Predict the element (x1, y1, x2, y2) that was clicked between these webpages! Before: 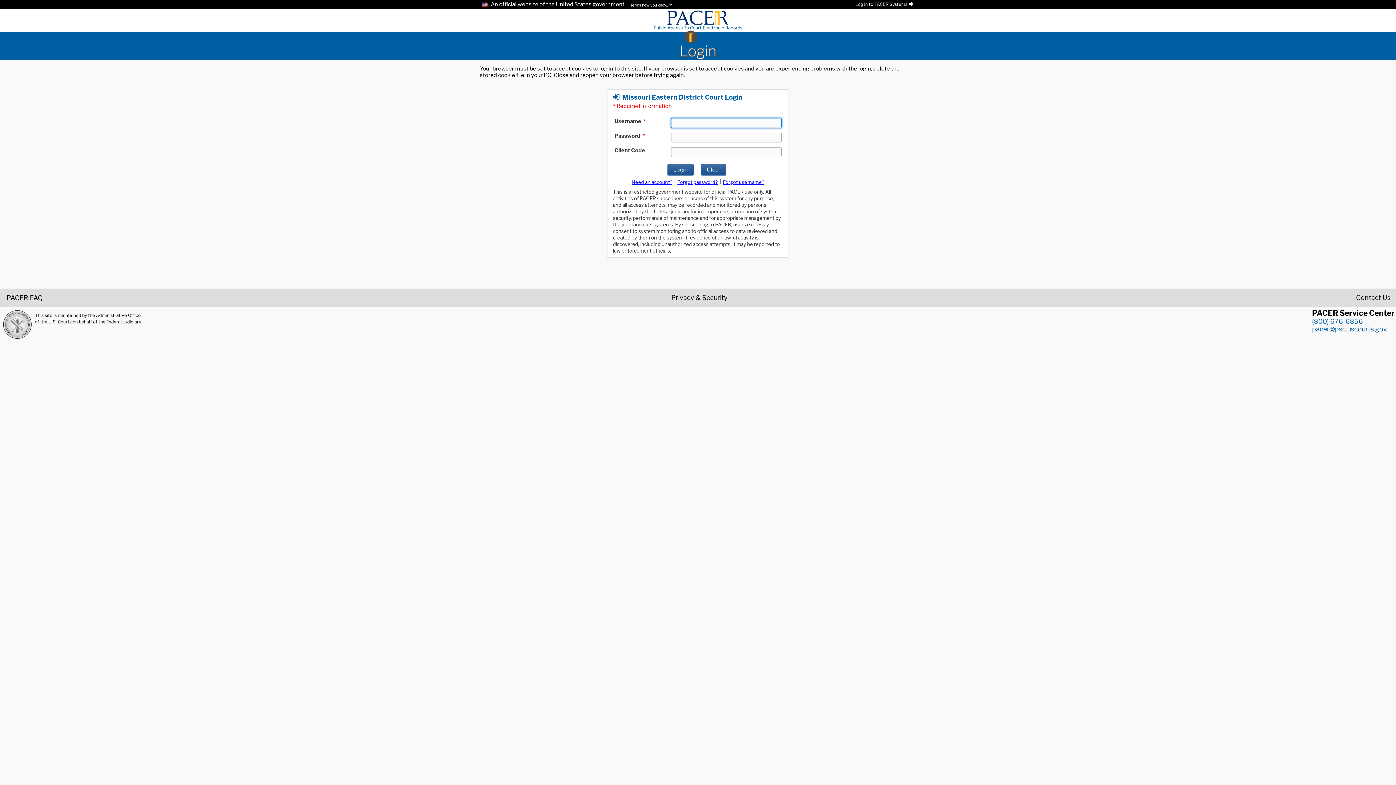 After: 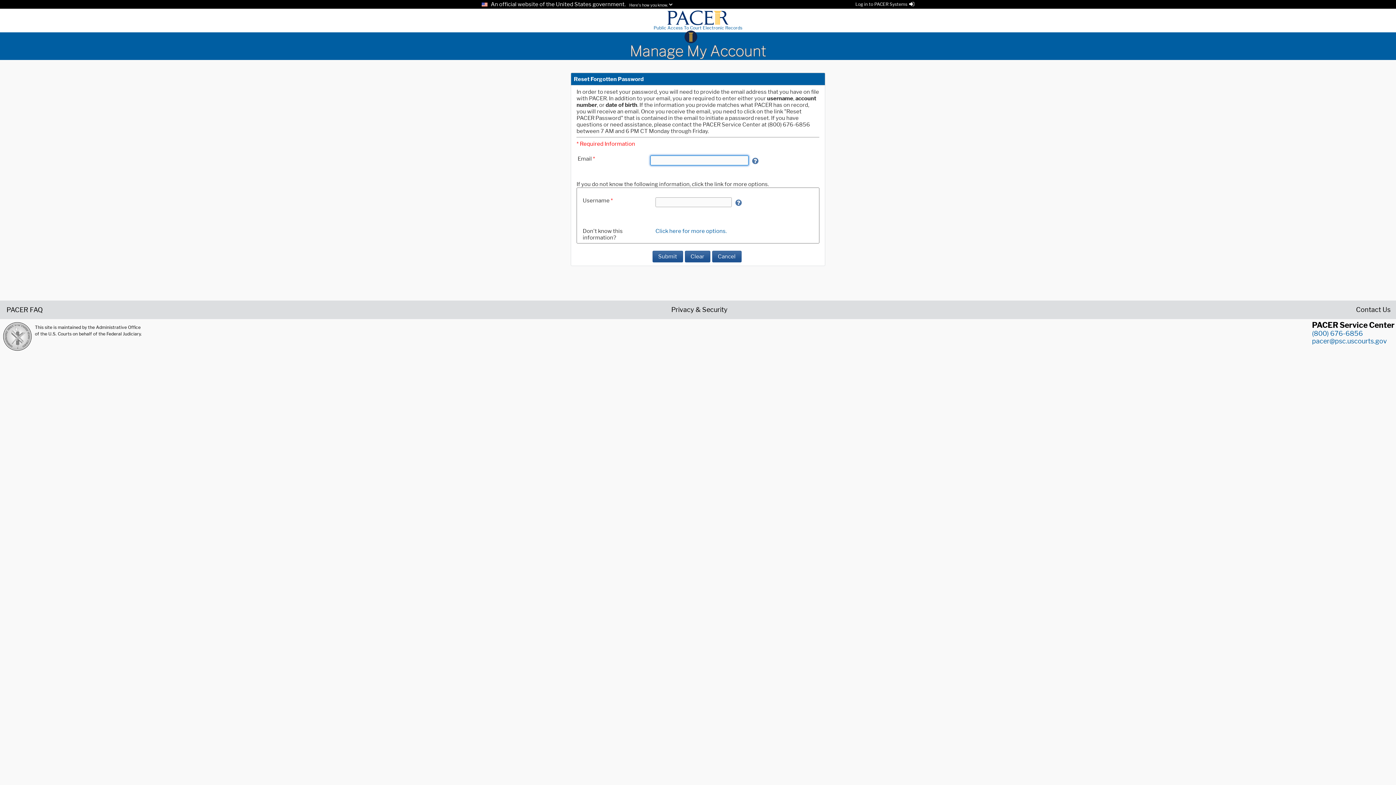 Action: bbox: (677, 179, 718, 185) label: Forget password